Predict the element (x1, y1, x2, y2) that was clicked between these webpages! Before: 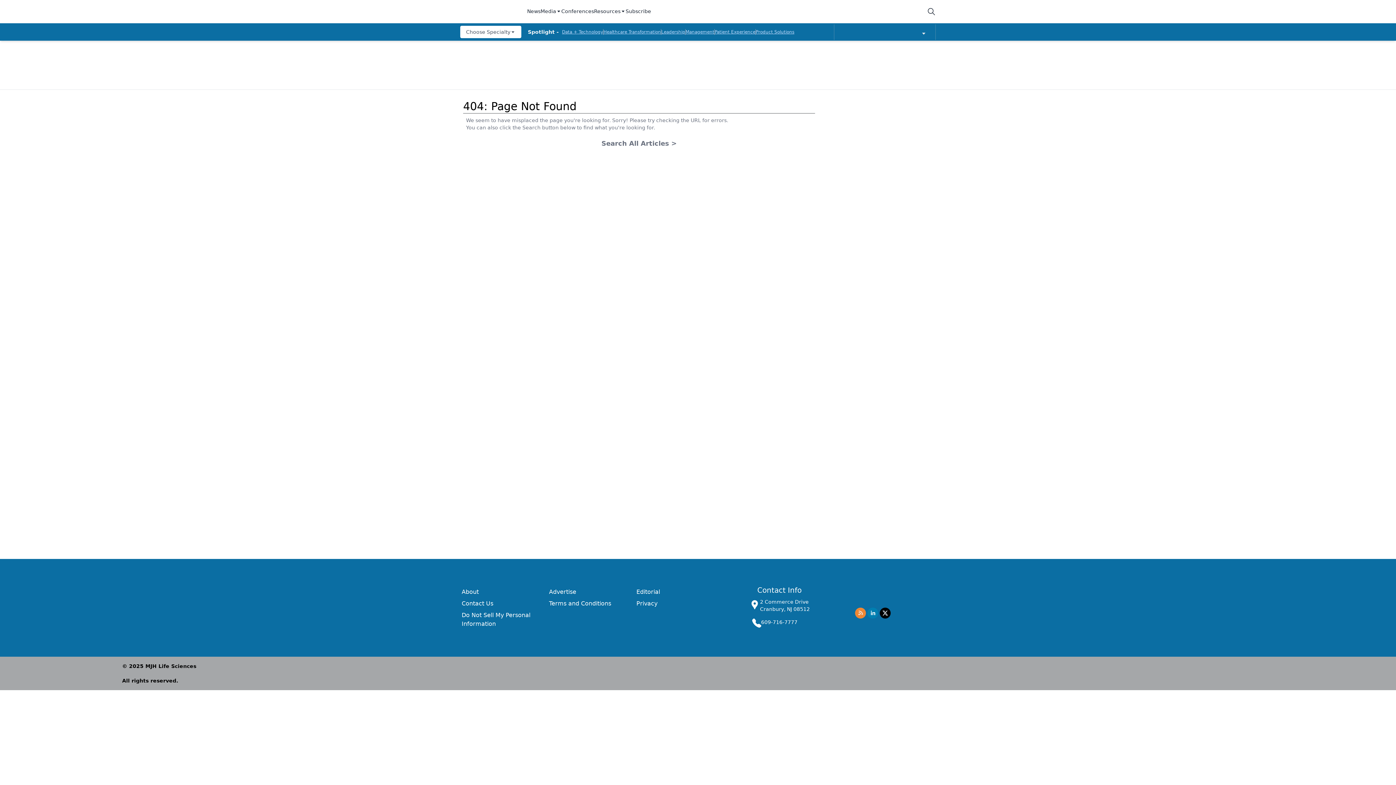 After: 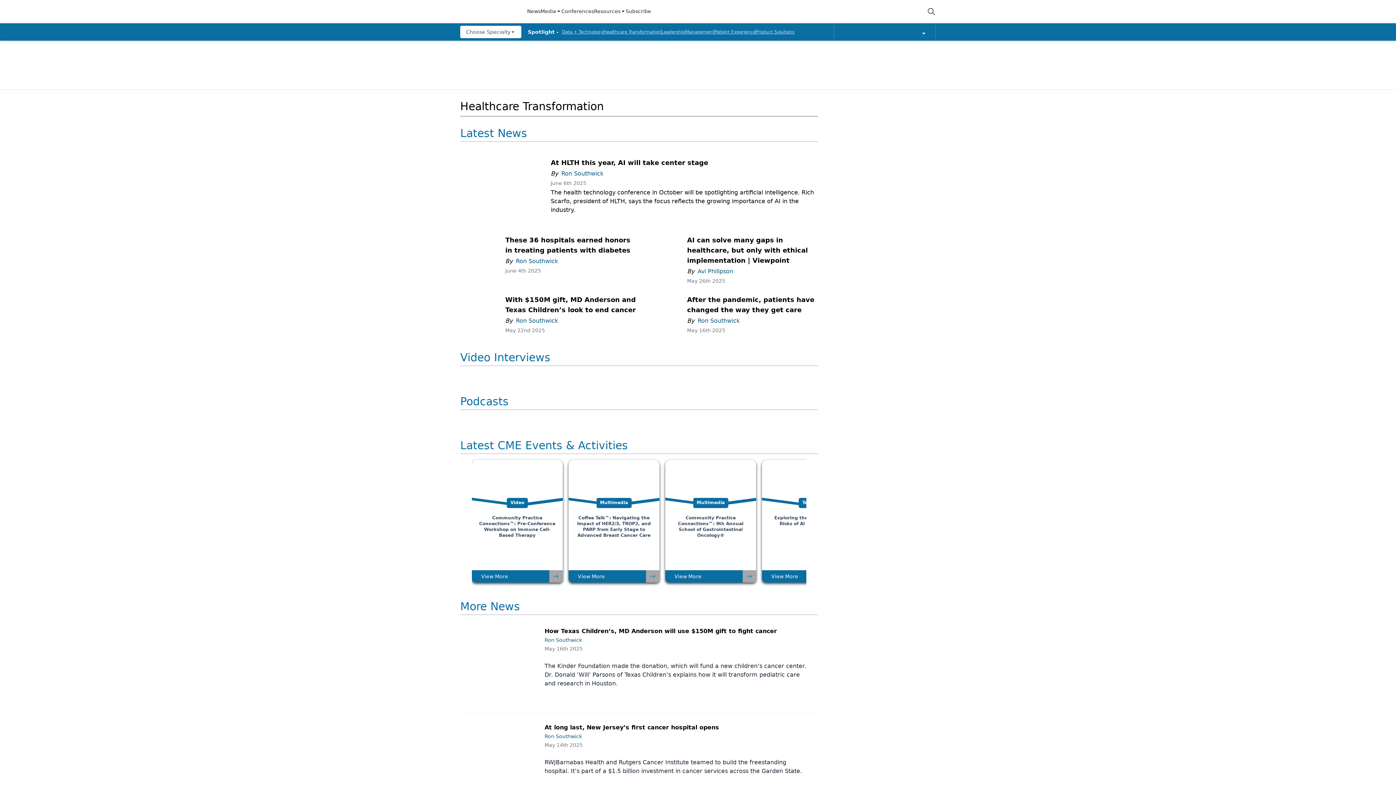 Action: label: Healthcare Transformation bbox: (603, 29, 661, 34)